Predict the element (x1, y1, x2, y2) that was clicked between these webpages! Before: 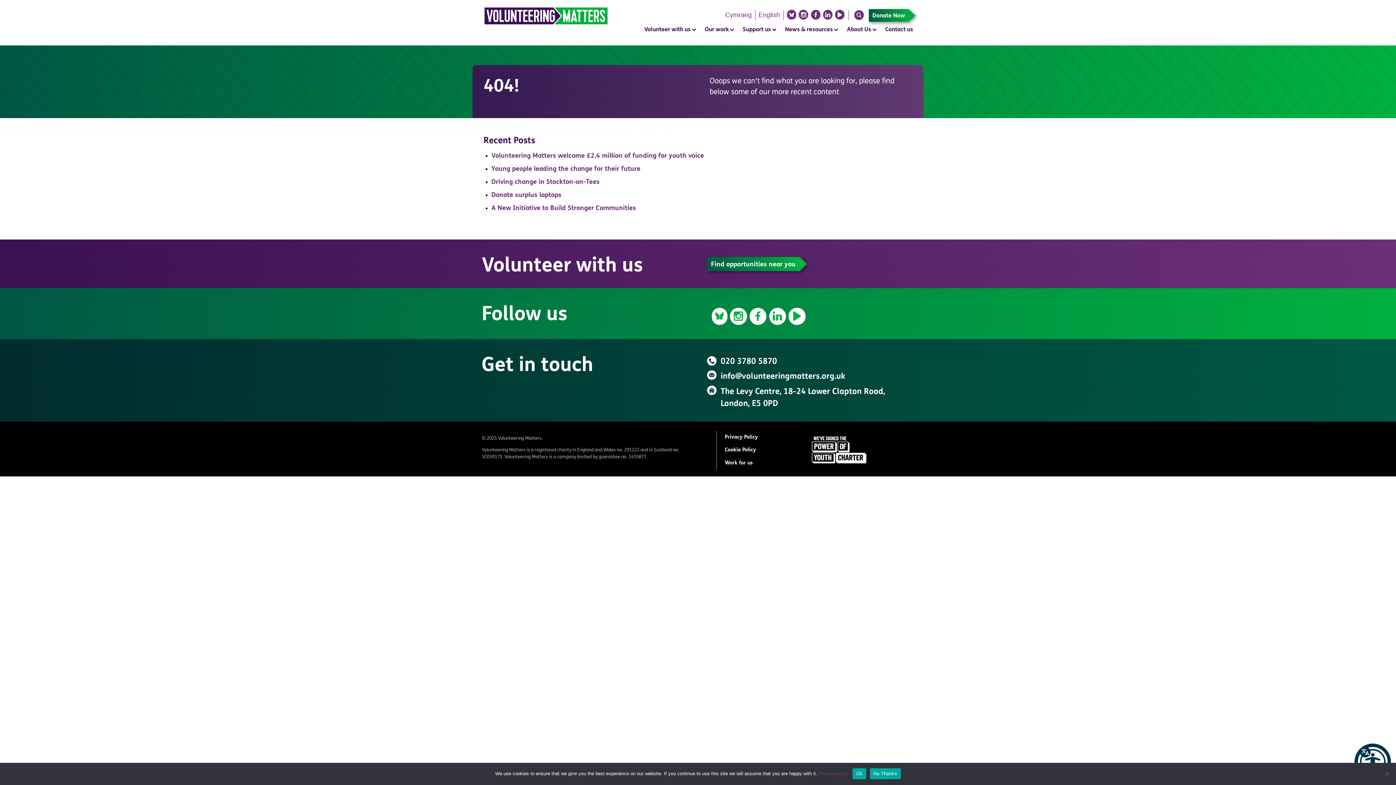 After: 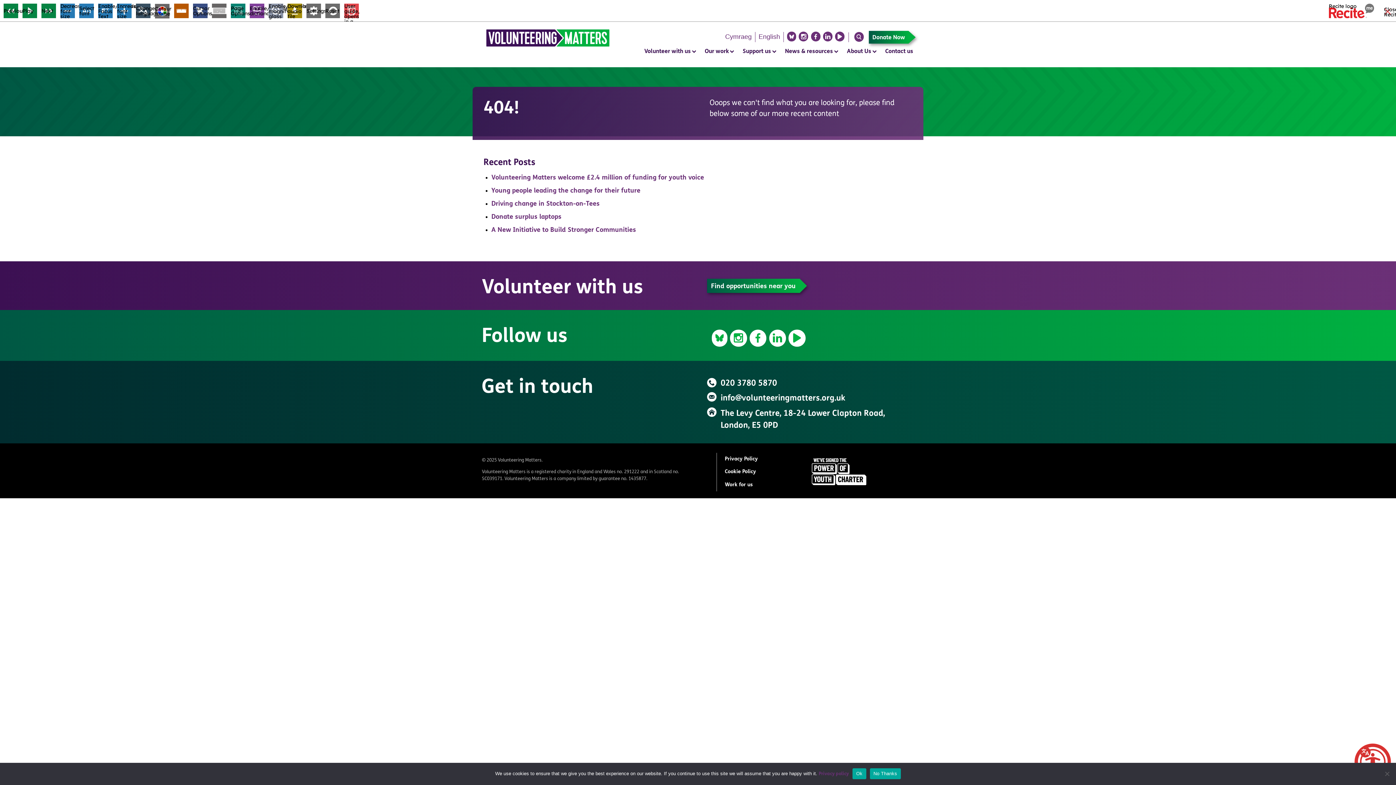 Action: bbox: (1354, 744, 1391, 780)